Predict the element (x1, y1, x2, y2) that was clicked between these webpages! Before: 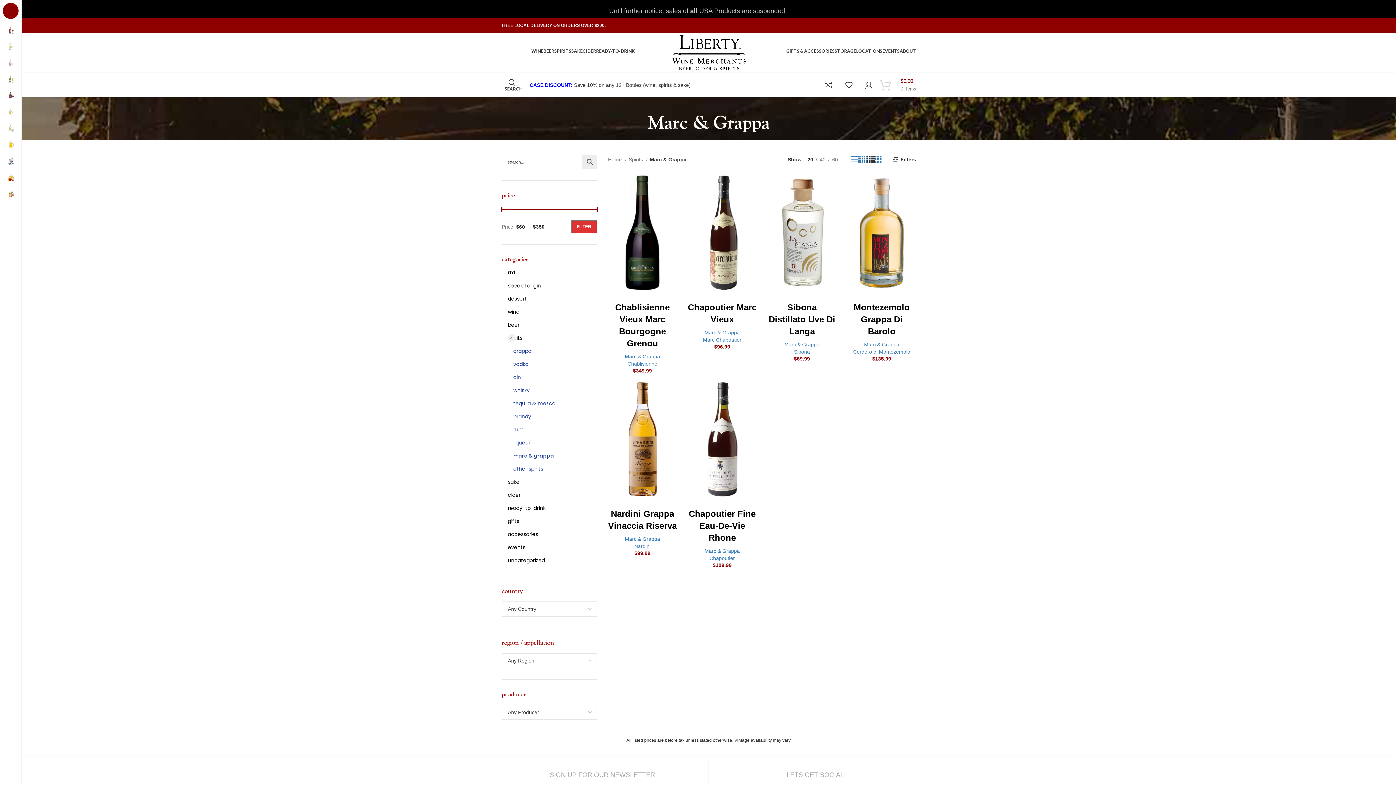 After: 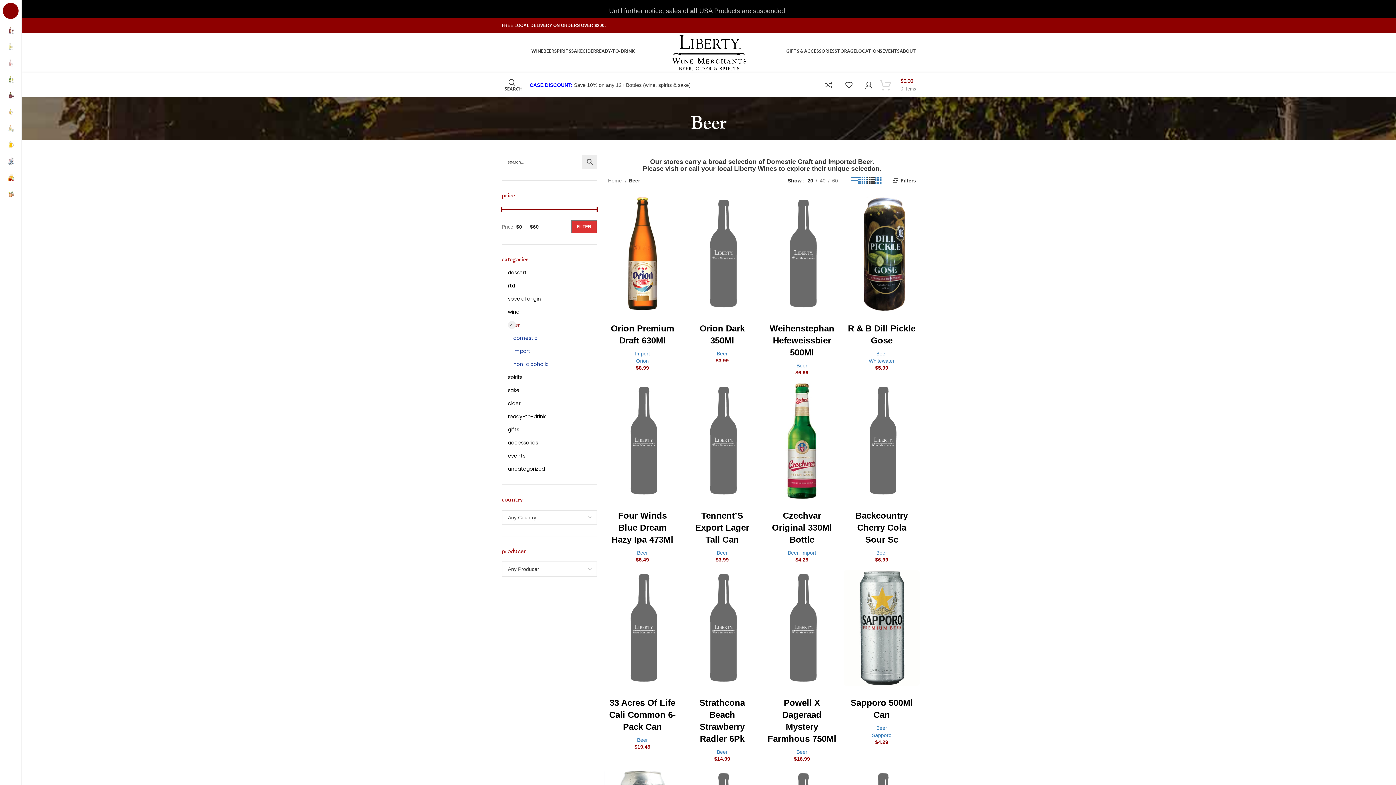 Action: bbox: (543, 43, 554, 58) label: BEER